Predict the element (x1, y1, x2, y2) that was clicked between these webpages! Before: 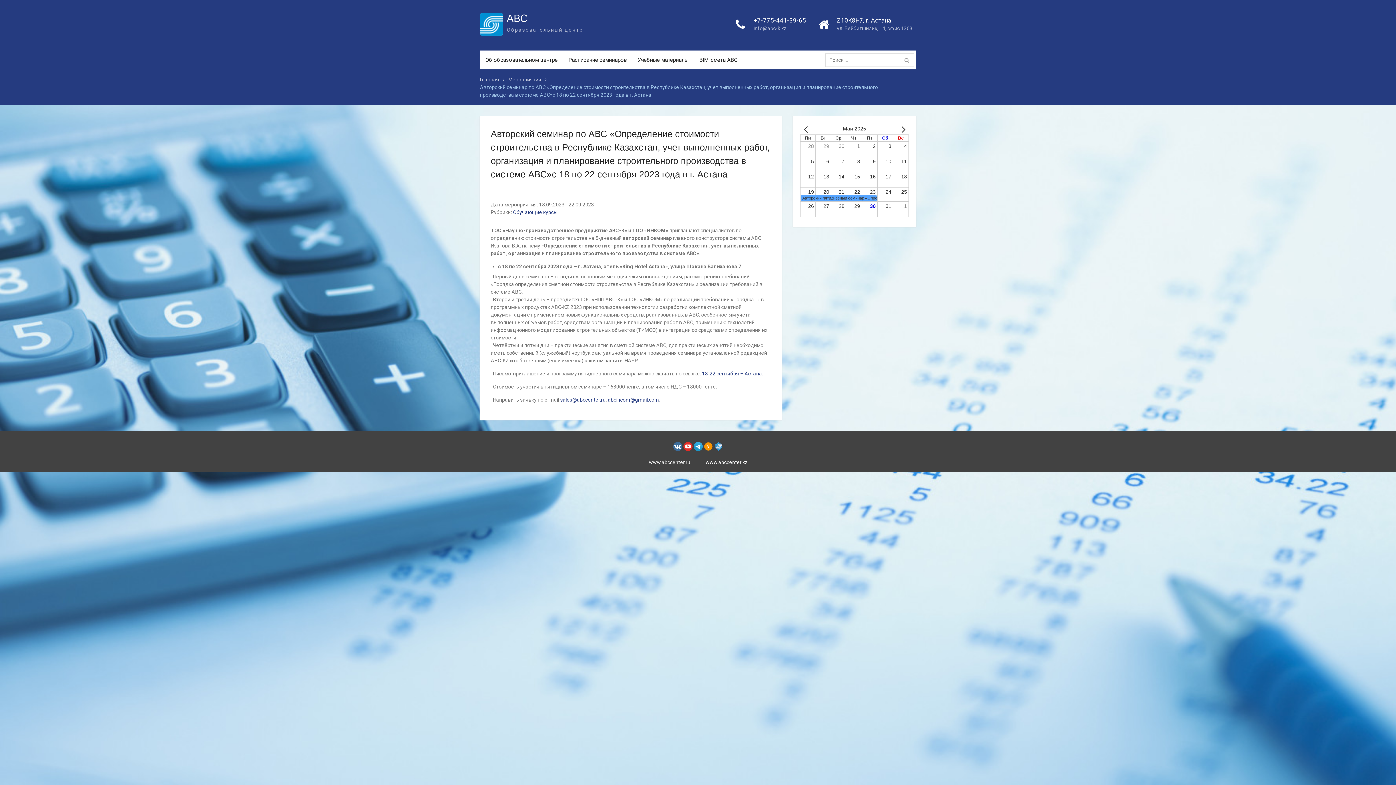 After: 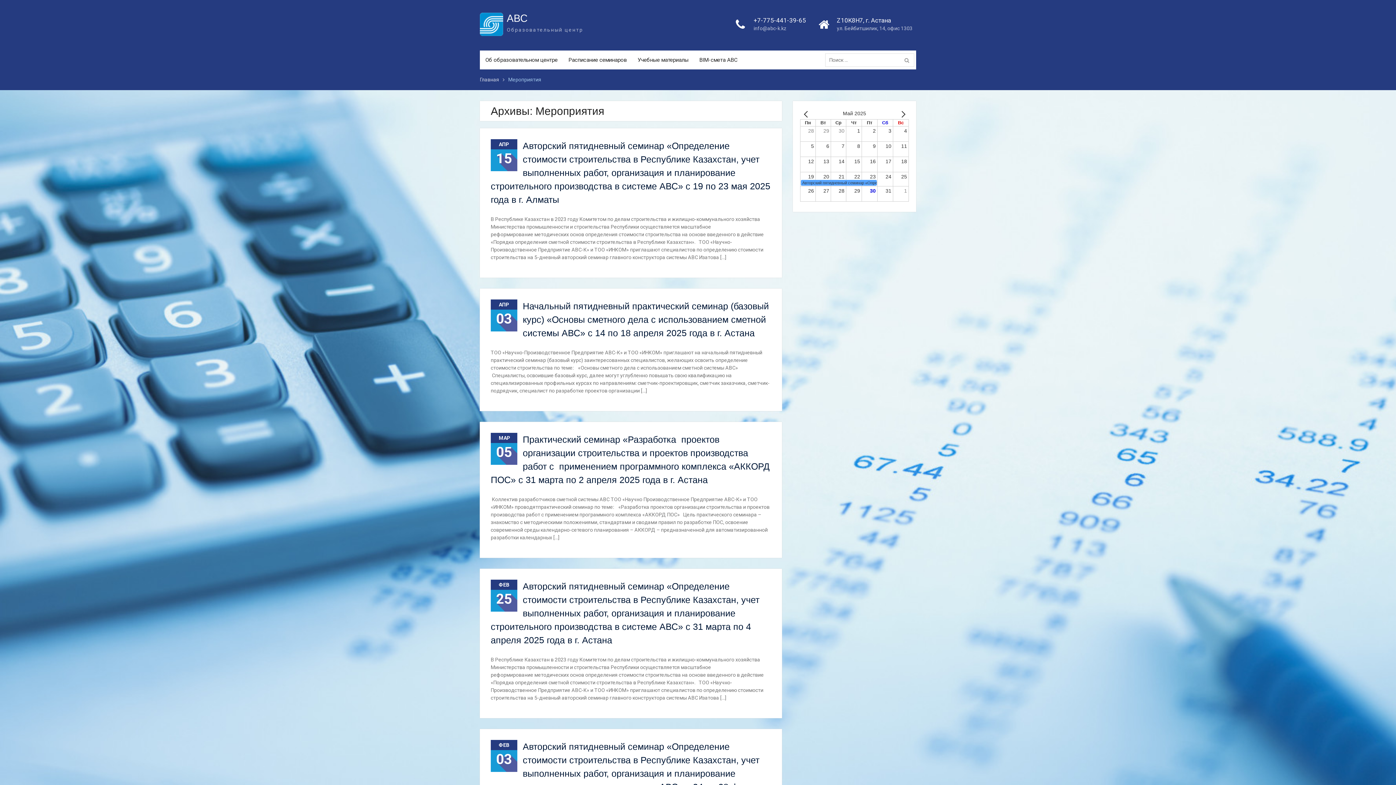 Action: label: Мероприятия bbox: (508, 76, 541, 82)